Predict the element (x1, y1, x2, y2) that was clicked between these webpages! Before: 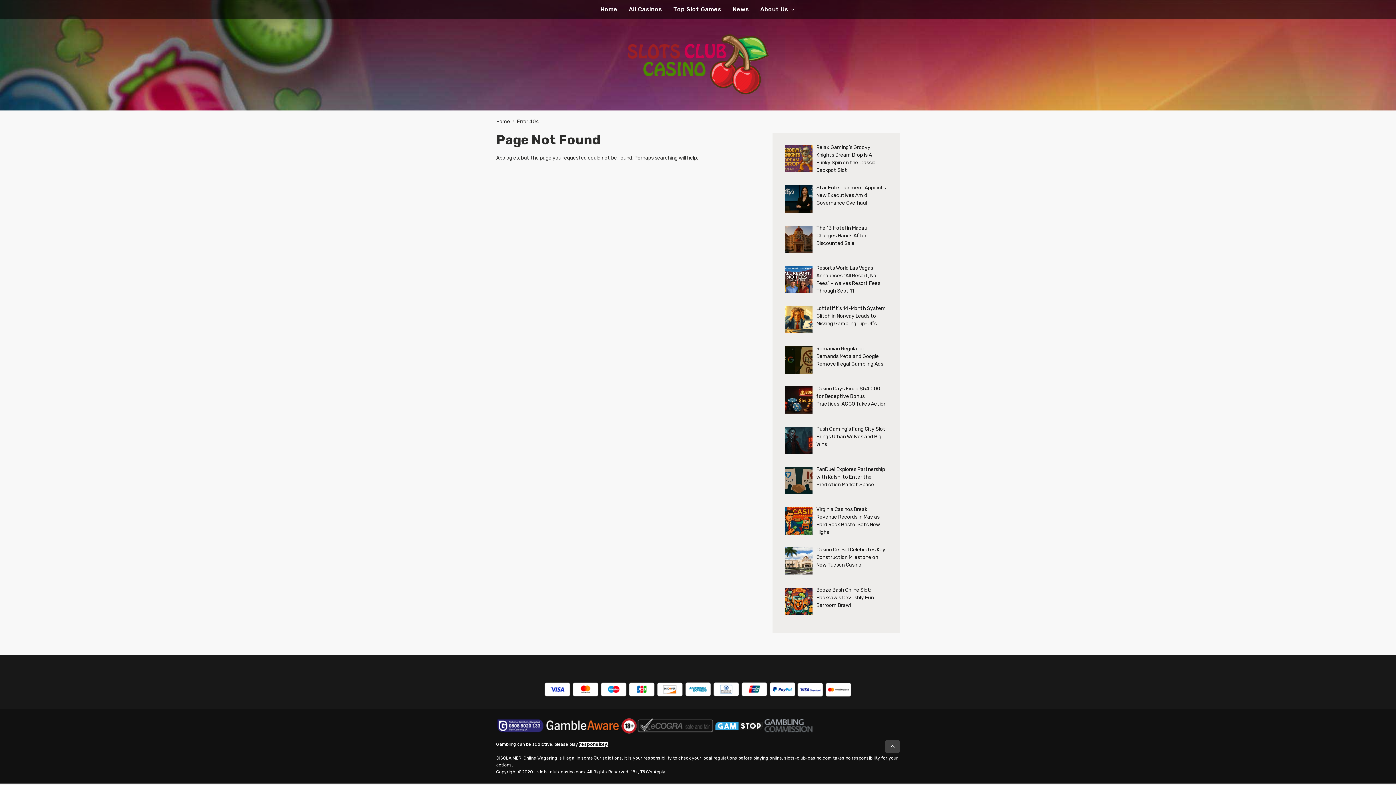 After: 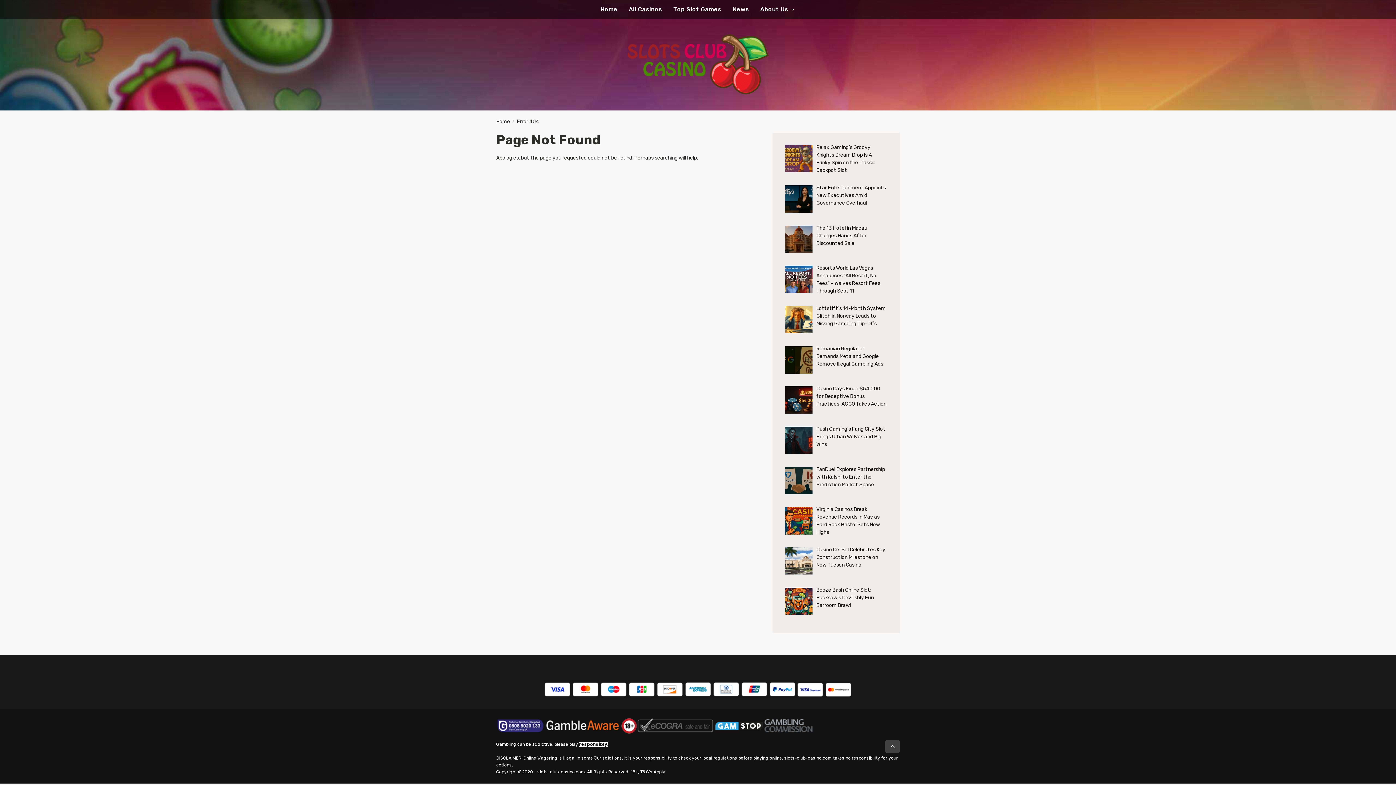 Action: bbox: (496, 723, 544, 728)